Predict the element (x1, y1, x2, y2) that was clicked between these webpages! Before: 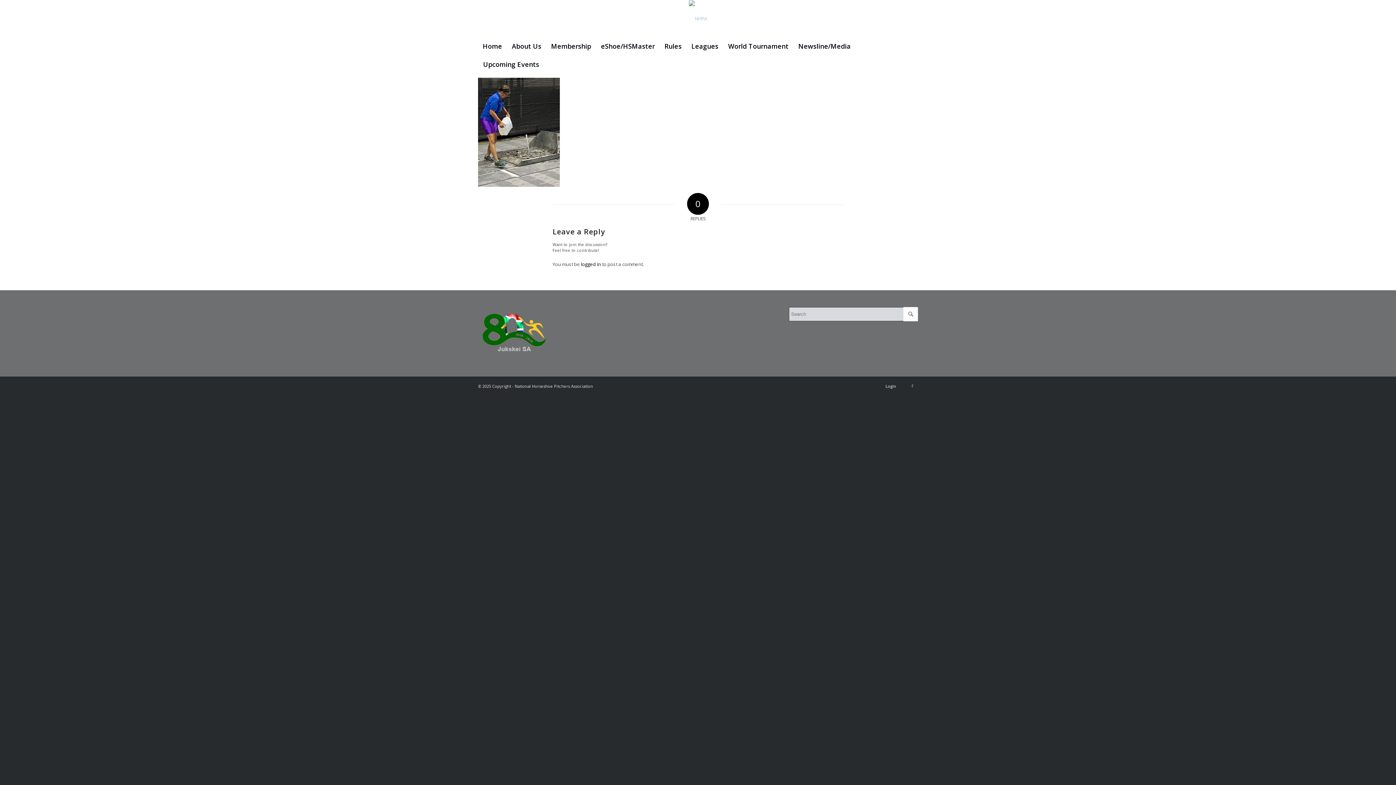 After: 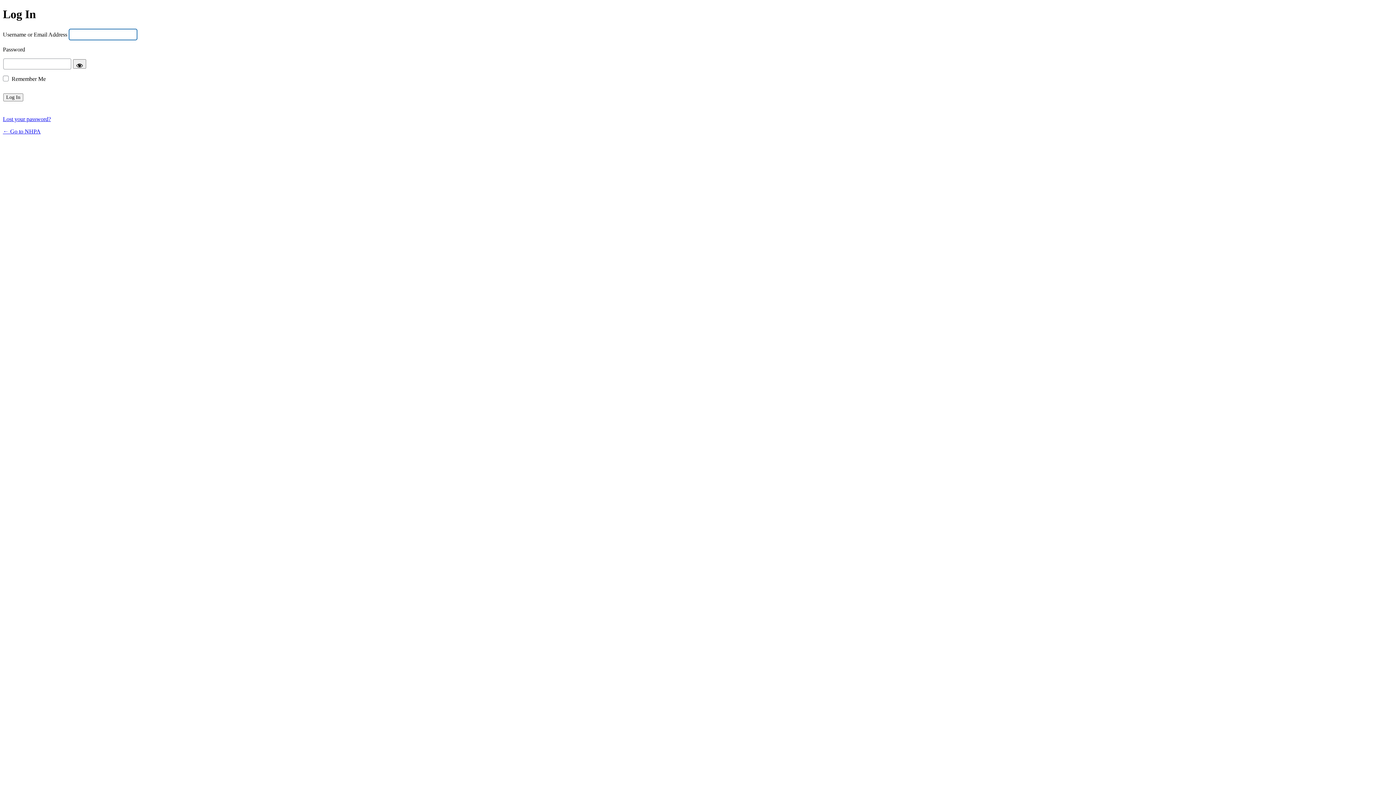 Action: bbox: (581, 261, 601, 267) label: logged in